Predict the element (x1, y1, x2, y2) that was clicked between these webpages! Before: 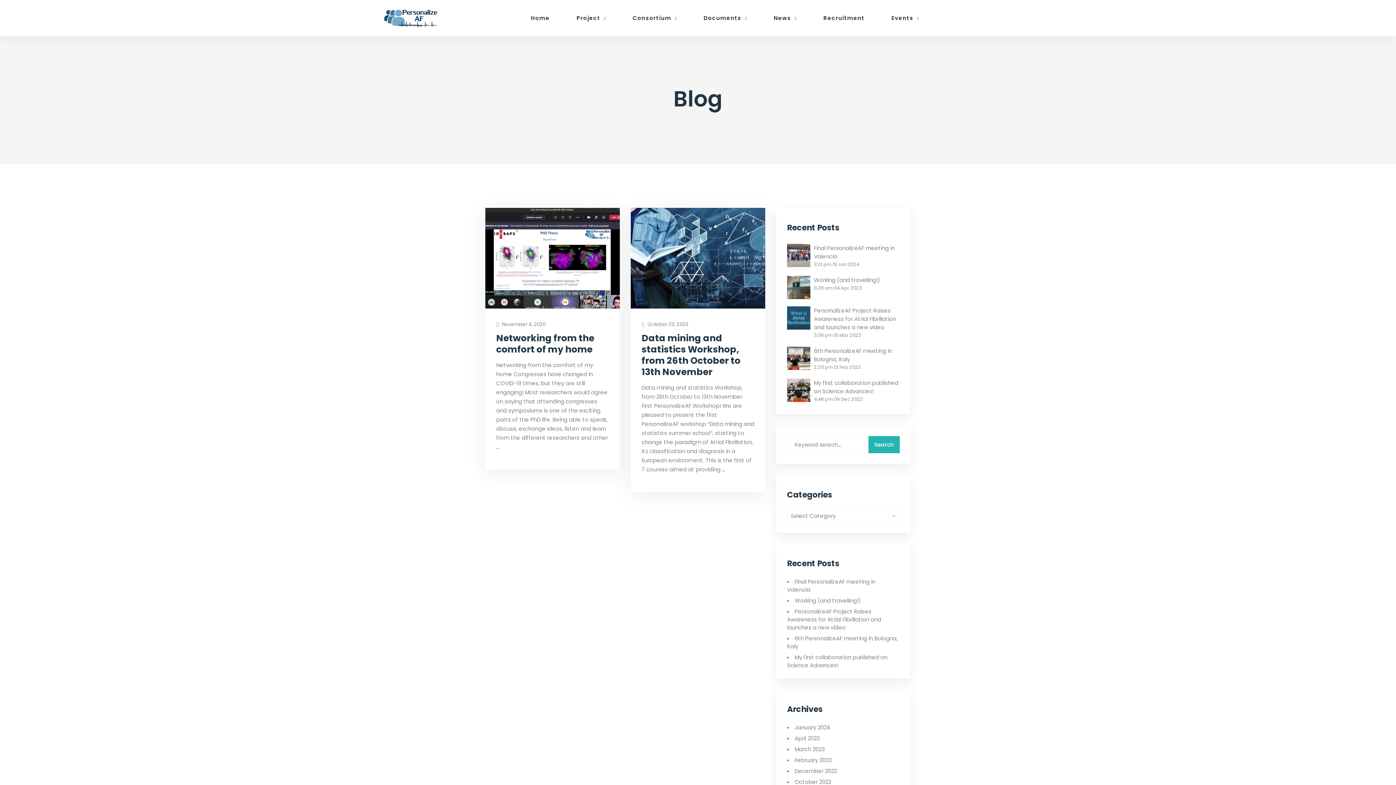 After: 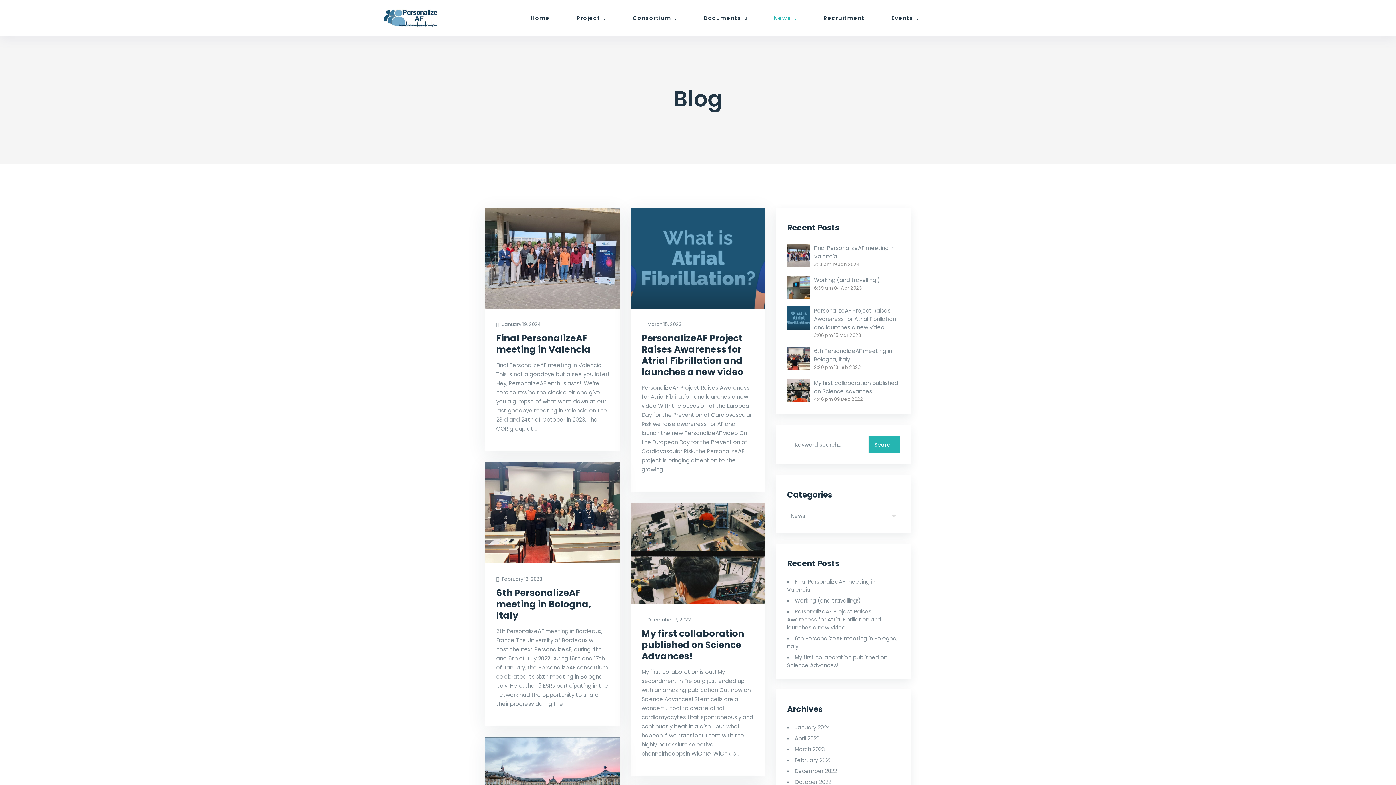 Action: bbox: (773, 14, 791, 21) label: News